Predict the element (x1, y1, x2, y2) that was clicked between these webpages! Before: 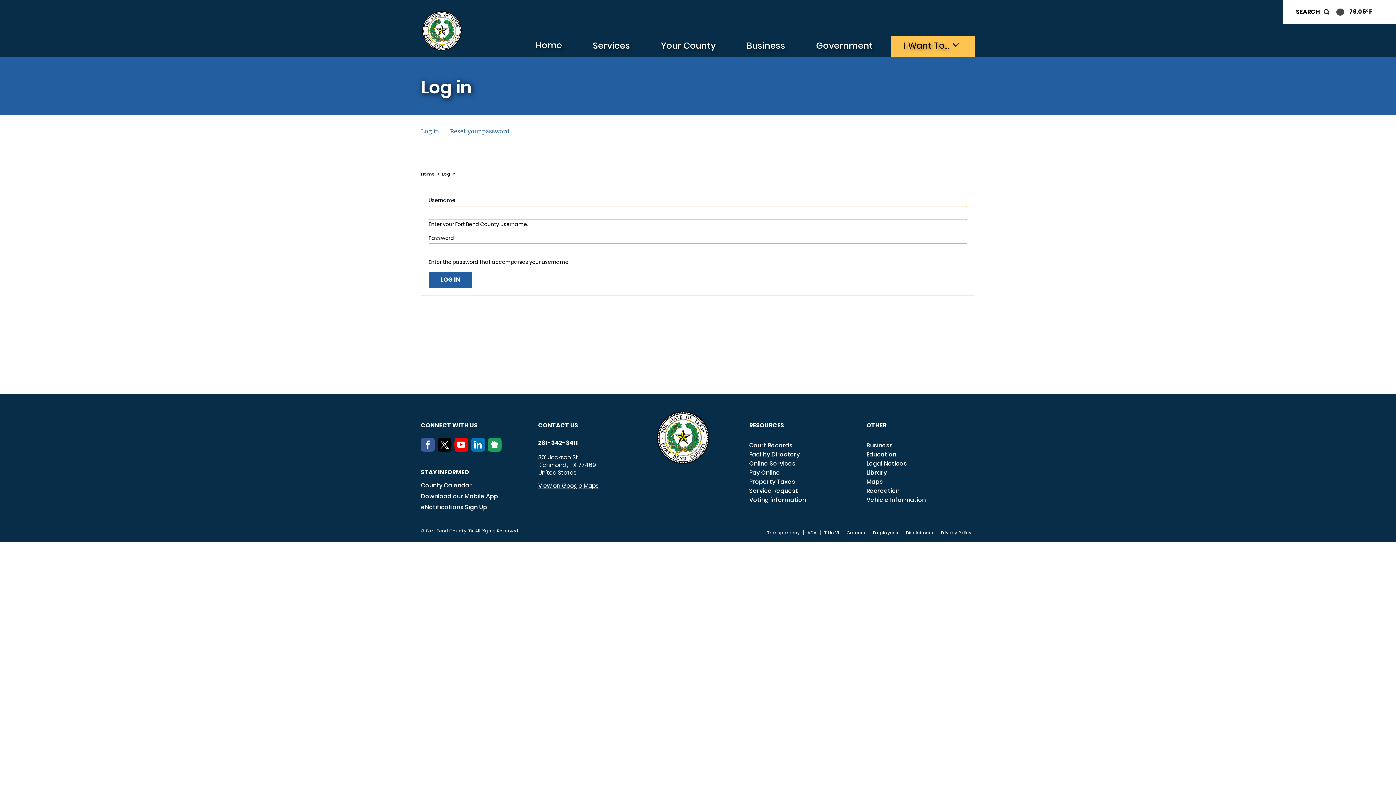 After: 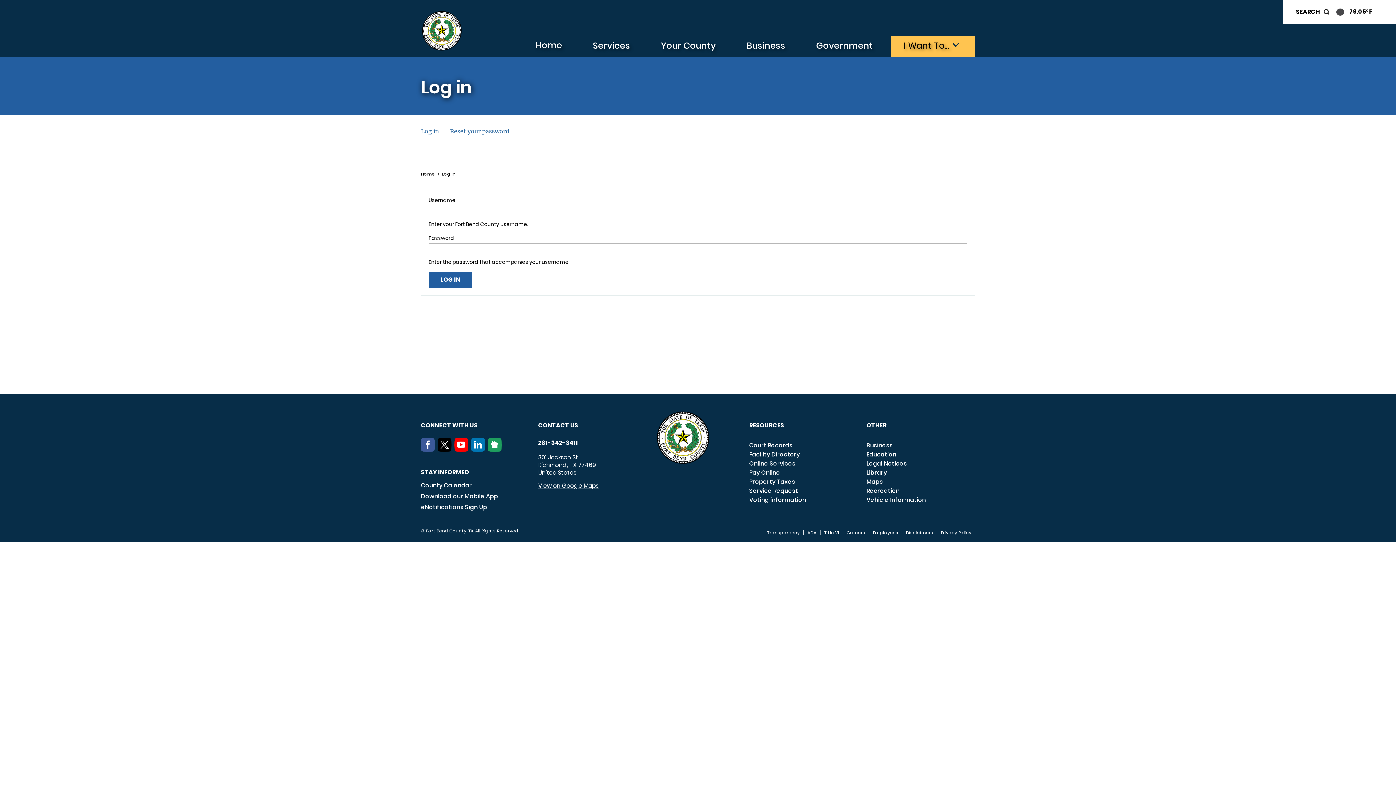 Action: label: LinkedIn bbox: (471, 446, 488, 453)